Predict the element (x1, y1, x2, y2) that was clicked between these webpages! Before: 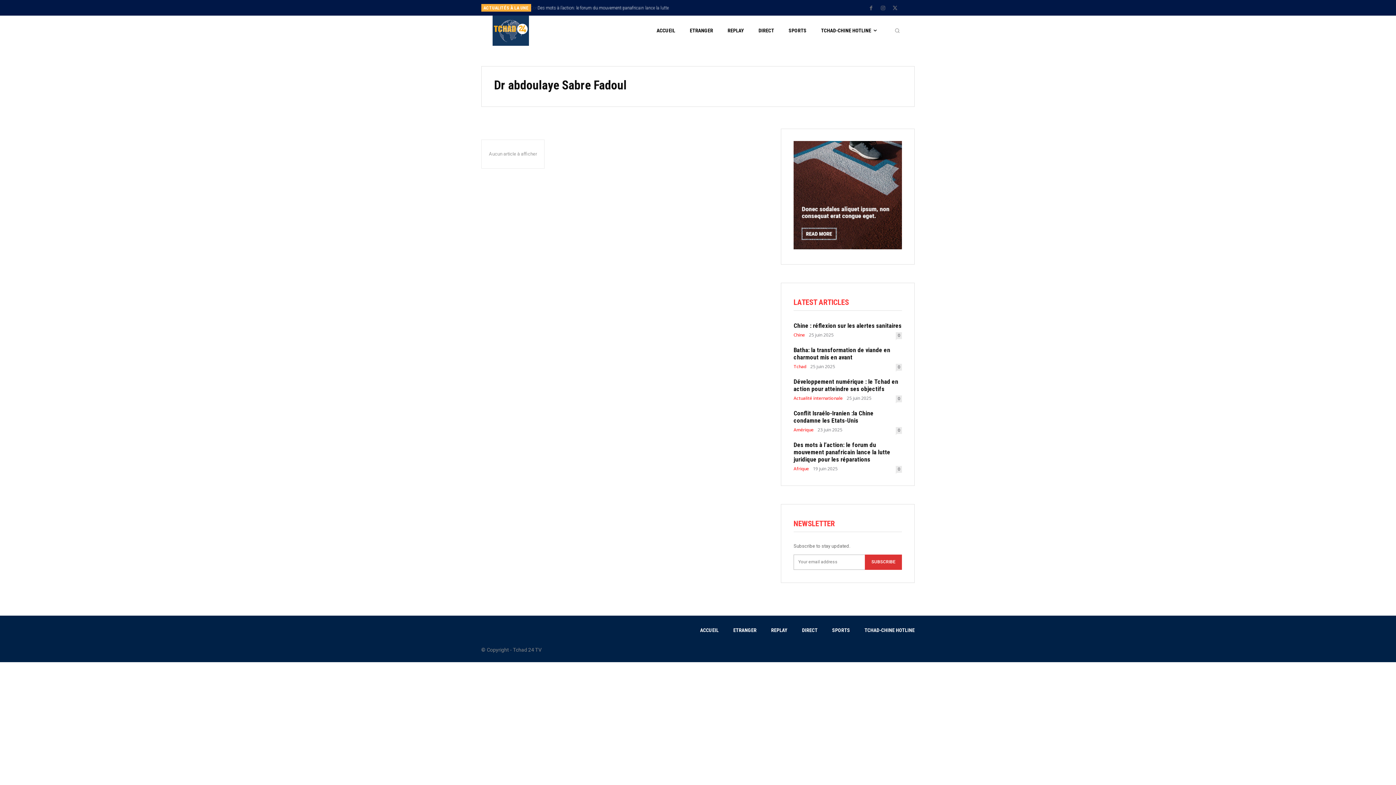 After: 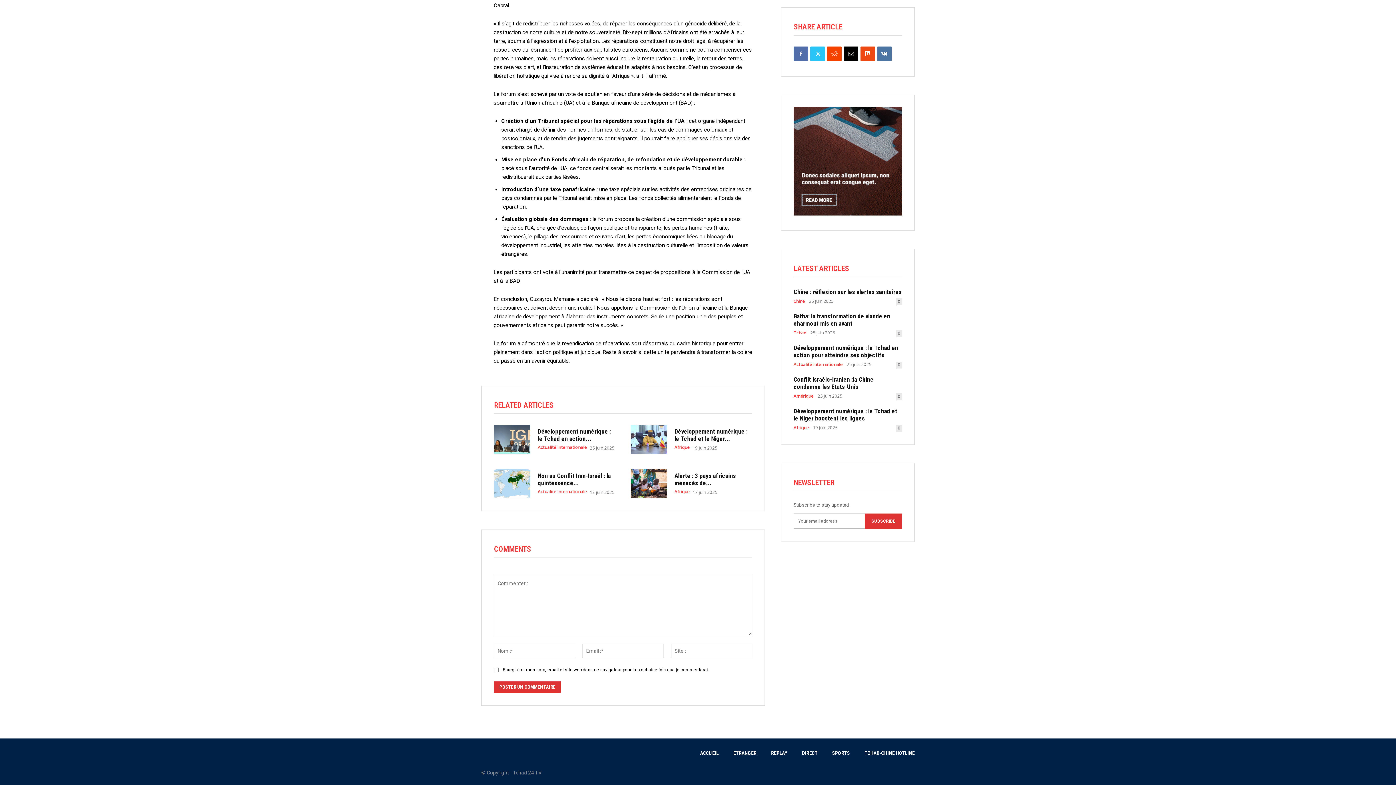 Action: label: 0 bbox: (896, 466, 902, 472)